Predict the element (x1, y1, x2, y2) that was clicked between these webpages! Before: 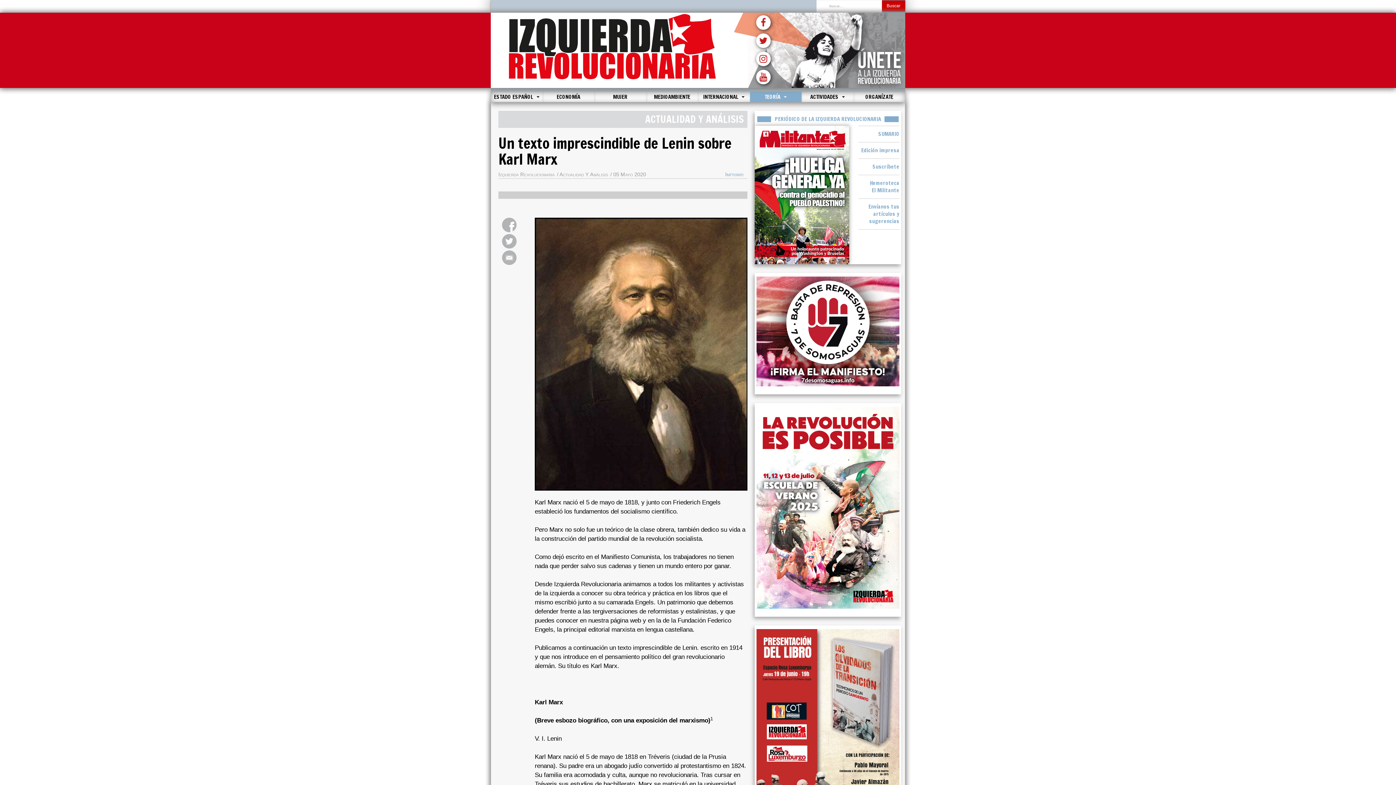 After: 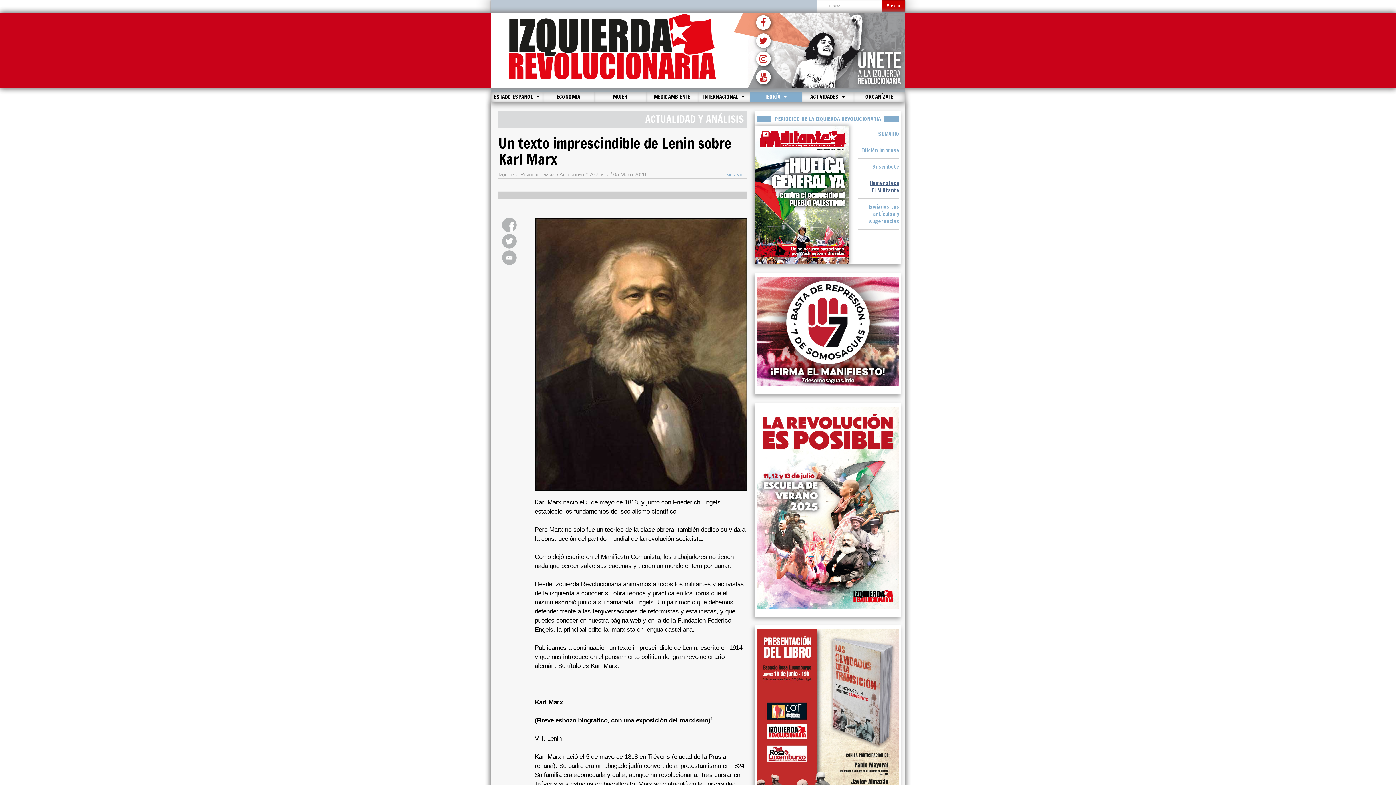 Action: bbox: (870, 179, 899, 194) label: Hemeroteca
El Militante